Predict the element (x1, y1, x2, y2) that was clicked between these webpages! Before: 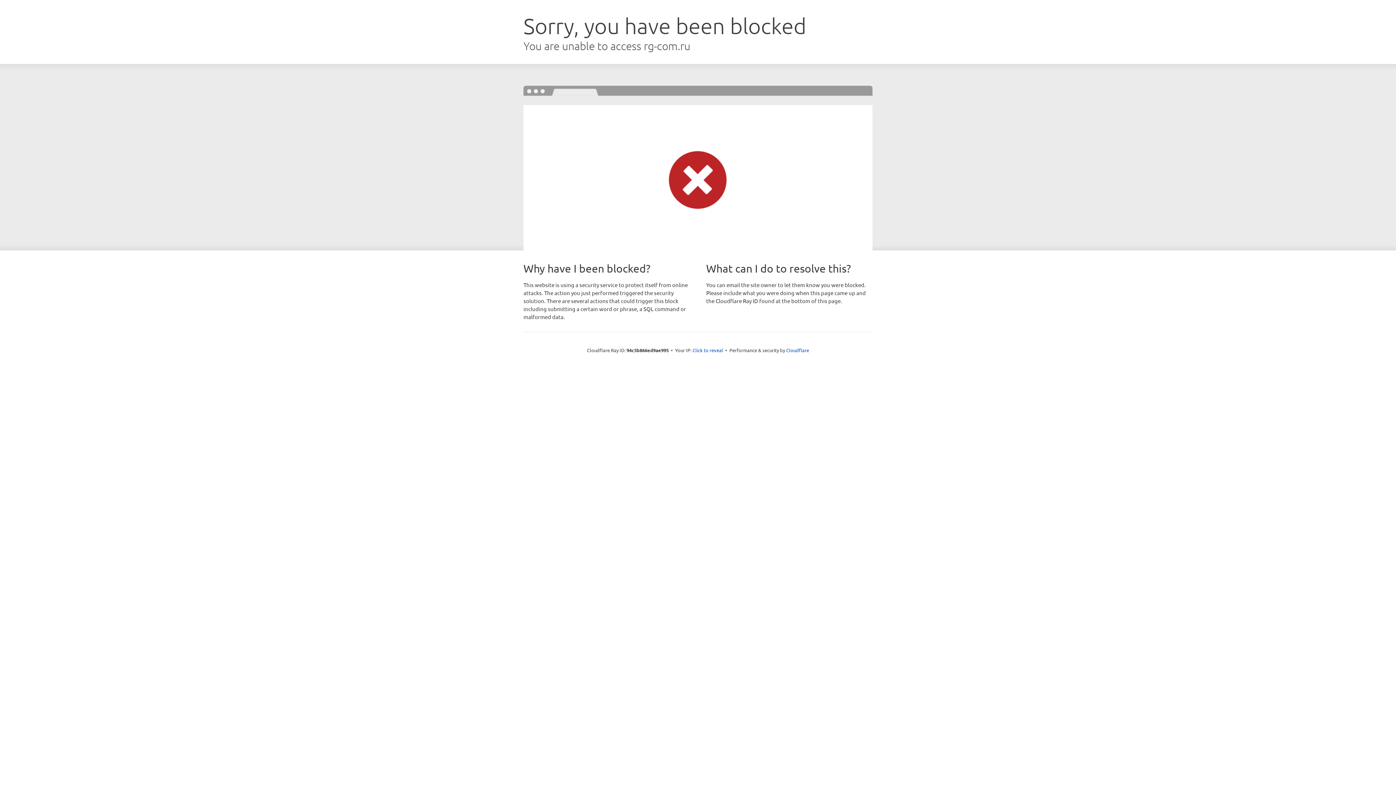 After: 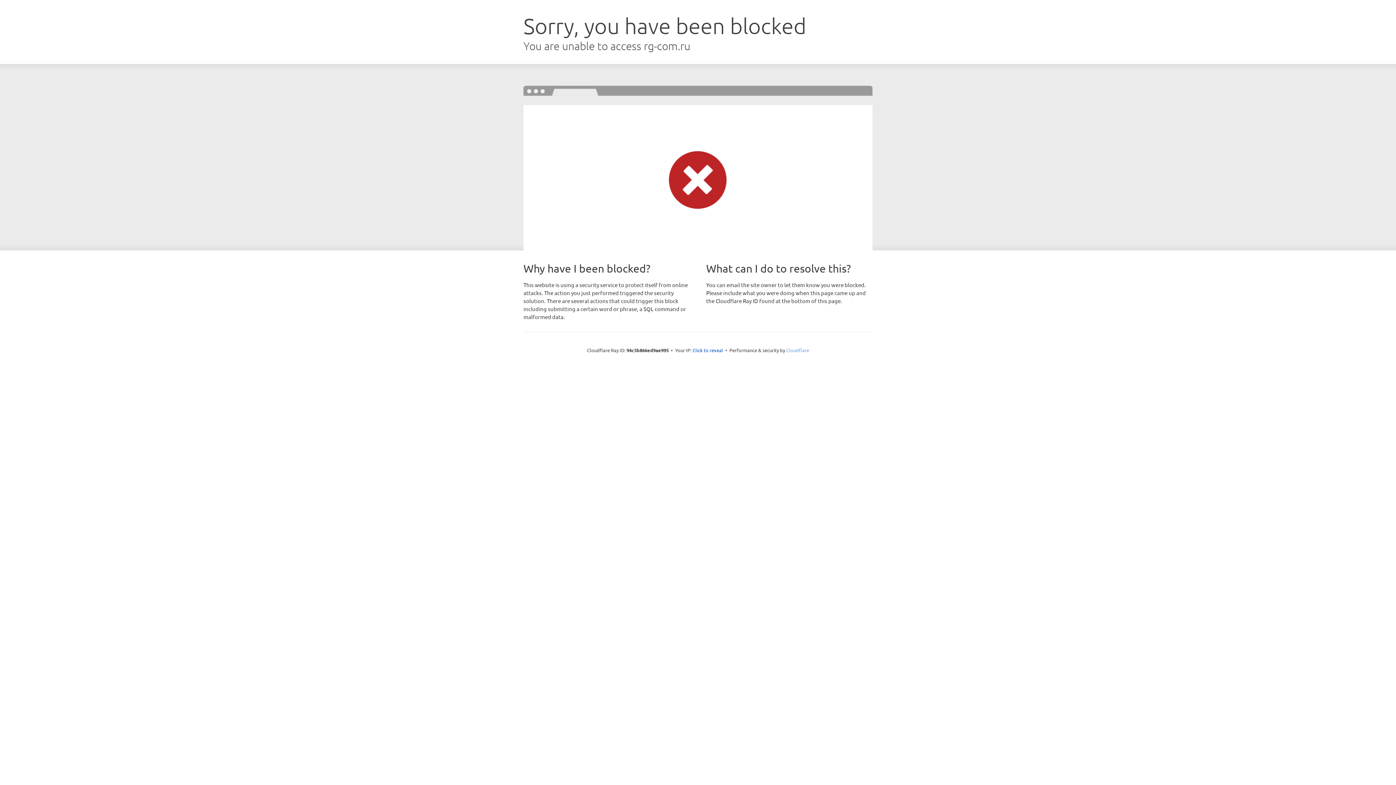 Action: label: Cloudflare bbox: (786, 347, 809, 353)